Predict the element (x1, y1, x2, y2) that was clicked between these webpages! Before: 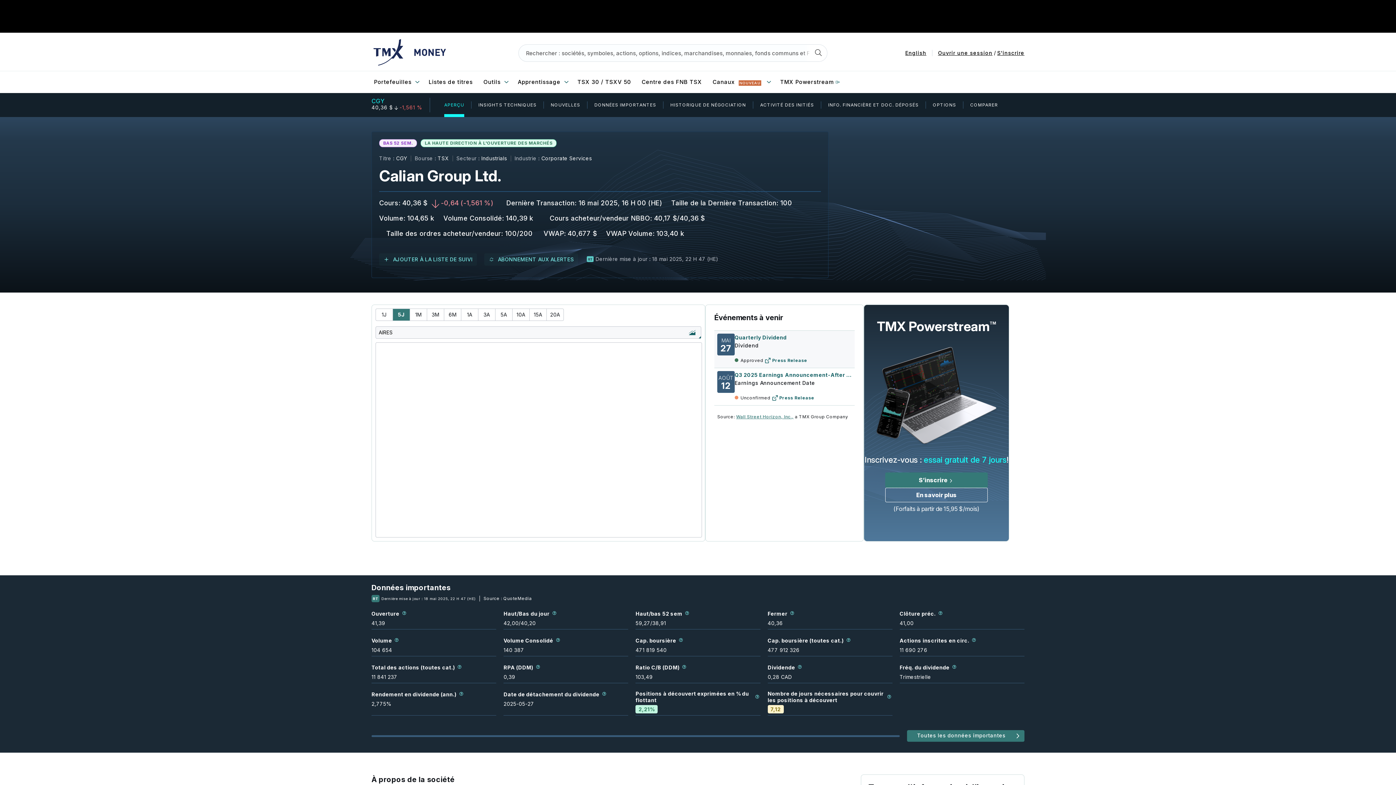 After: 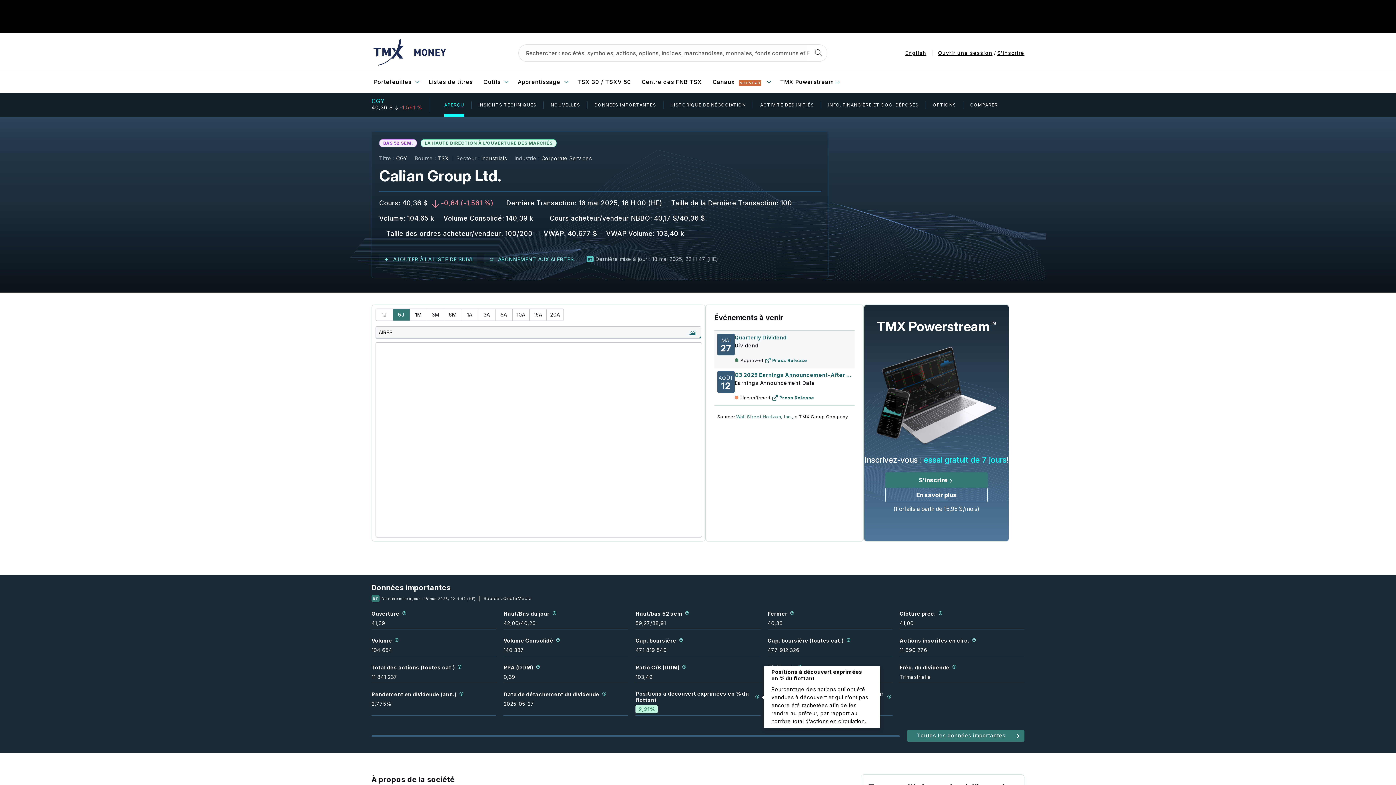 Action: bbox: (754, 693, 760, 701)